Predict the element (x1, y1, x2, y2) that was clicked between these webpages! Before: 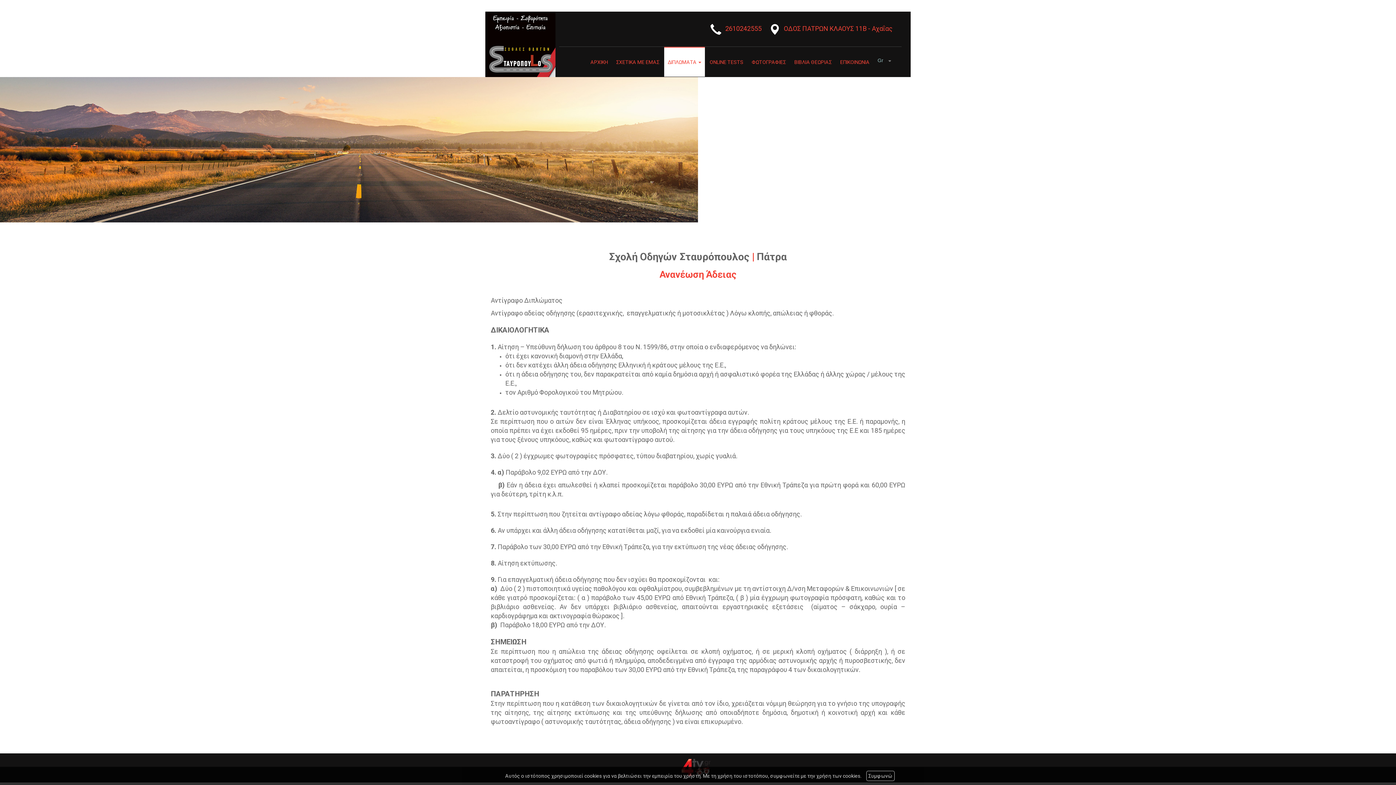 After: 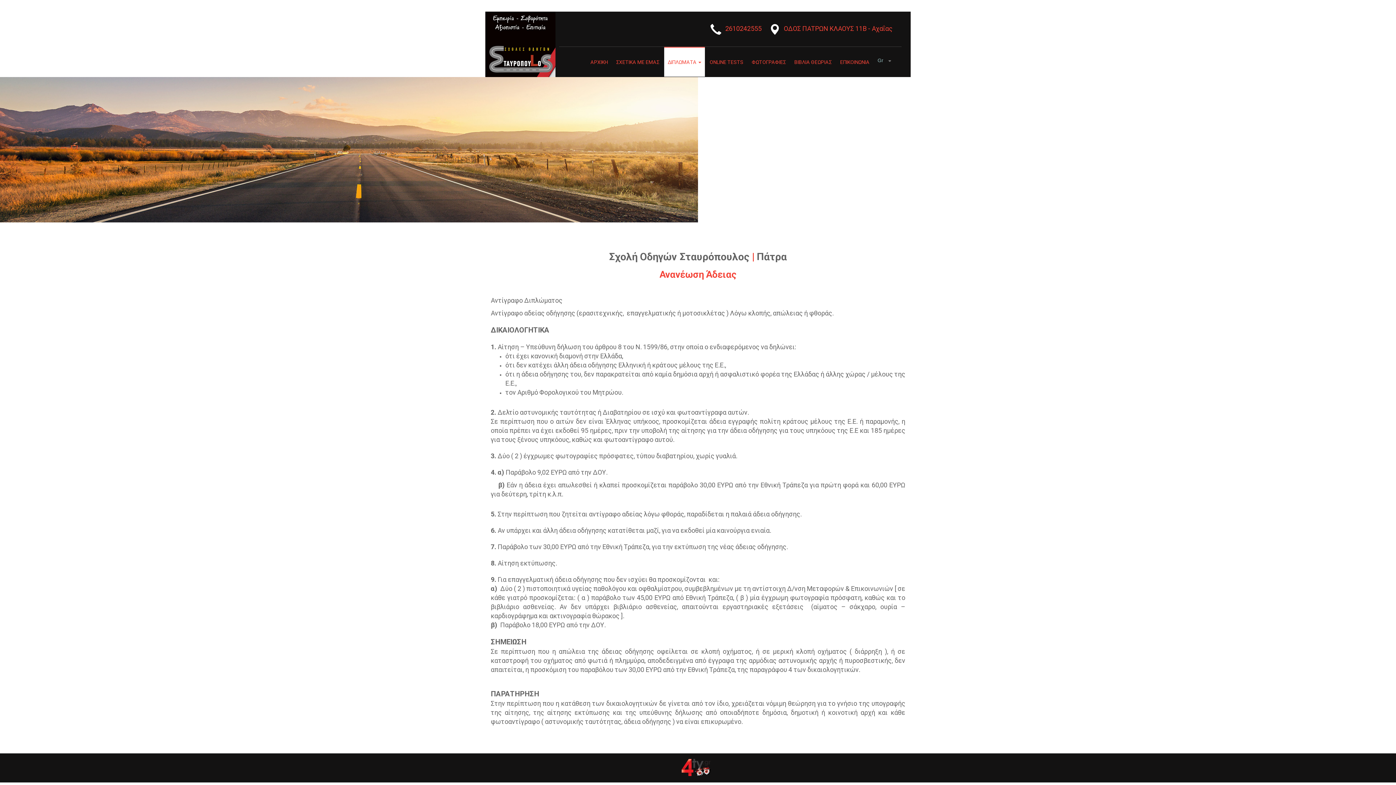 Action: bbox: (866, 771, 894, 781) label: Συμφωνώ